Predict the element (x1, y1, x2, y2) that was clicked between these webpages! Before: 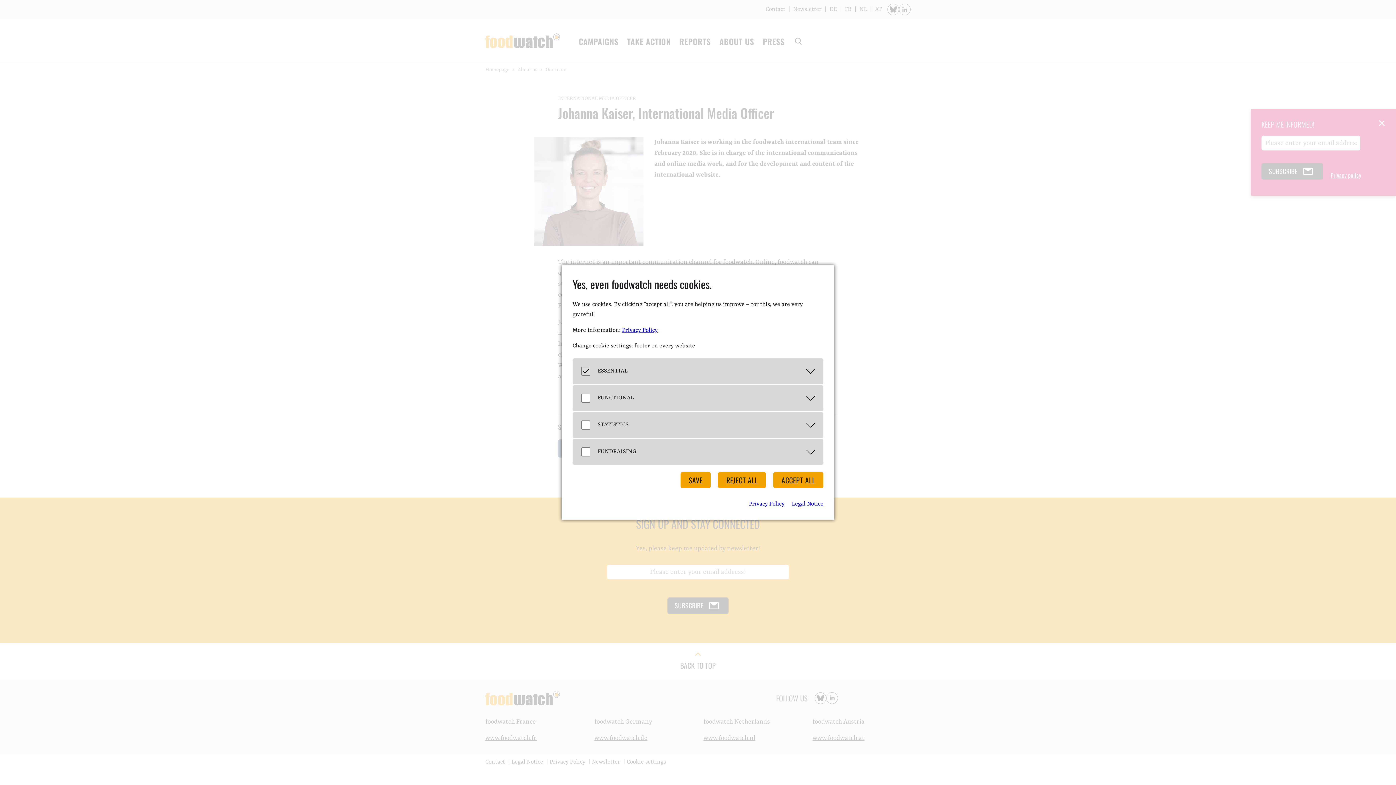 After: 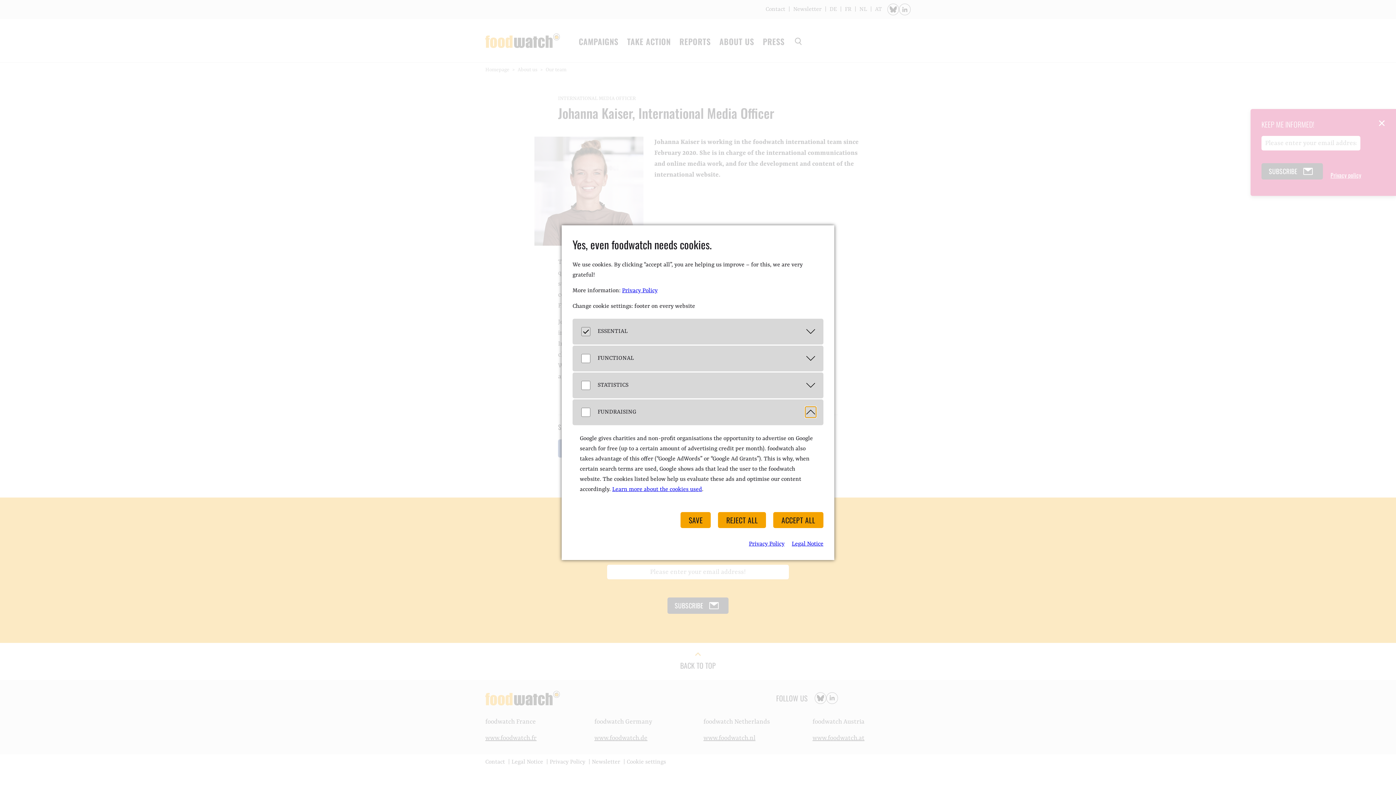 Action: label: Öffnen bbox: (805, 446, 816, 457)